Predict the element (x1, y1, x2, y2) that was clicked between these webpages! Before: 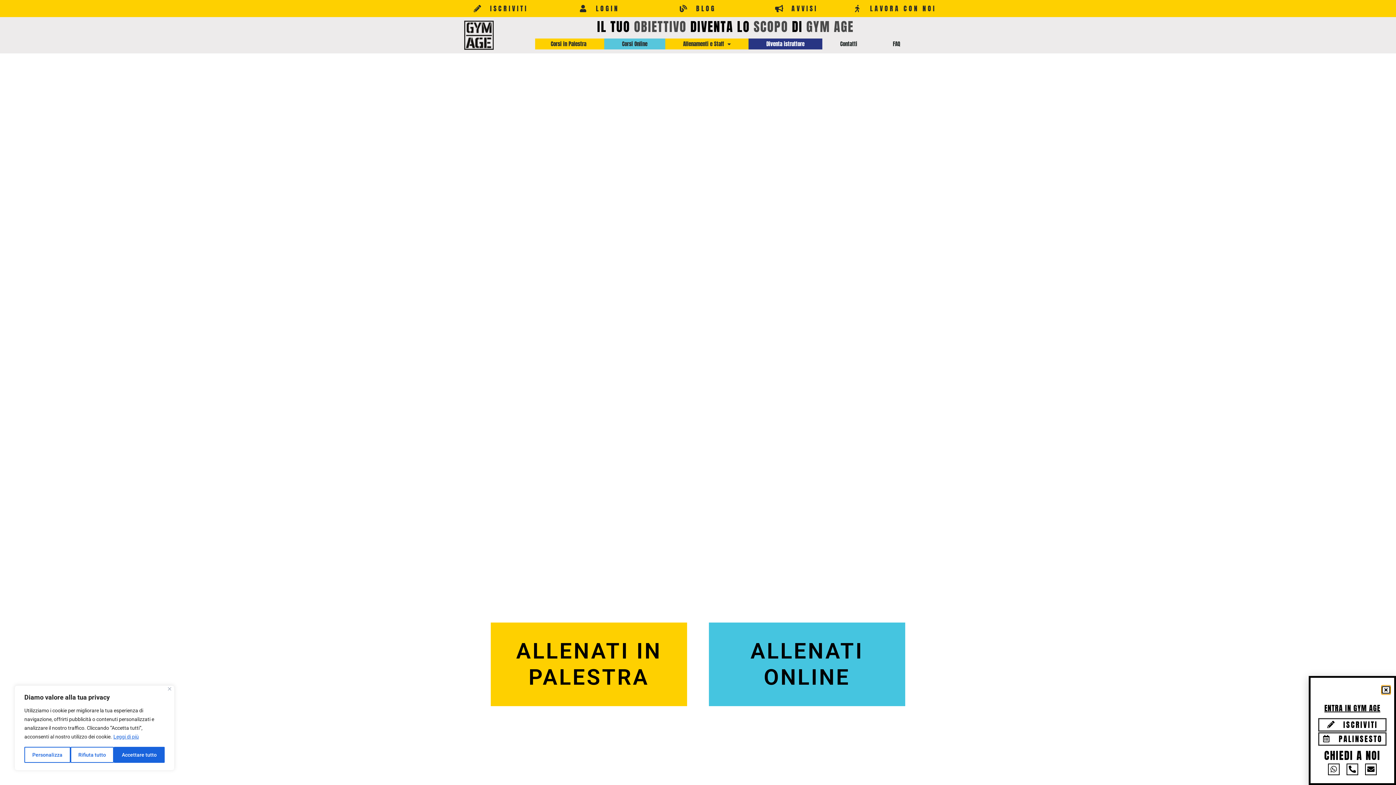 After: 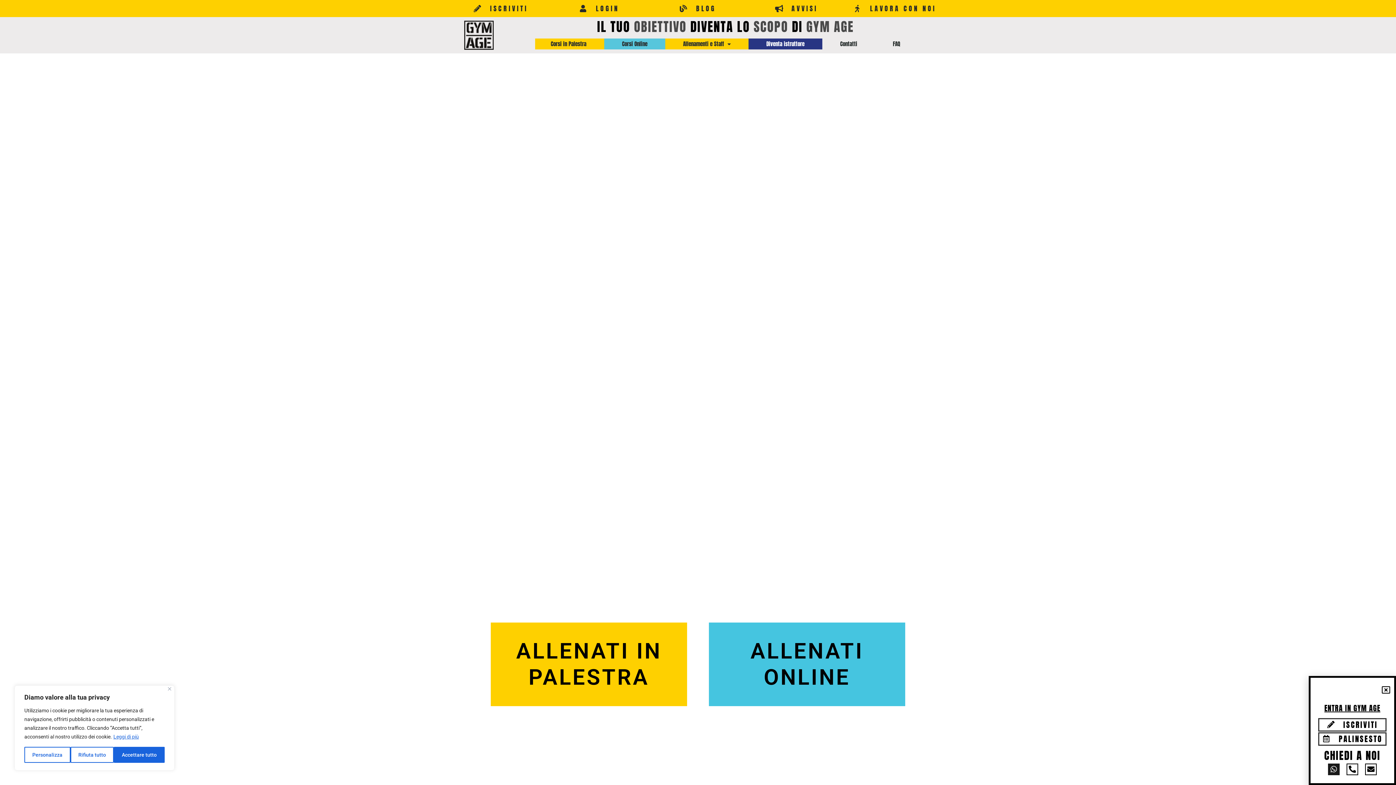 Action: label: Whatsapp bbox: (1328, 763, 1340, 775)